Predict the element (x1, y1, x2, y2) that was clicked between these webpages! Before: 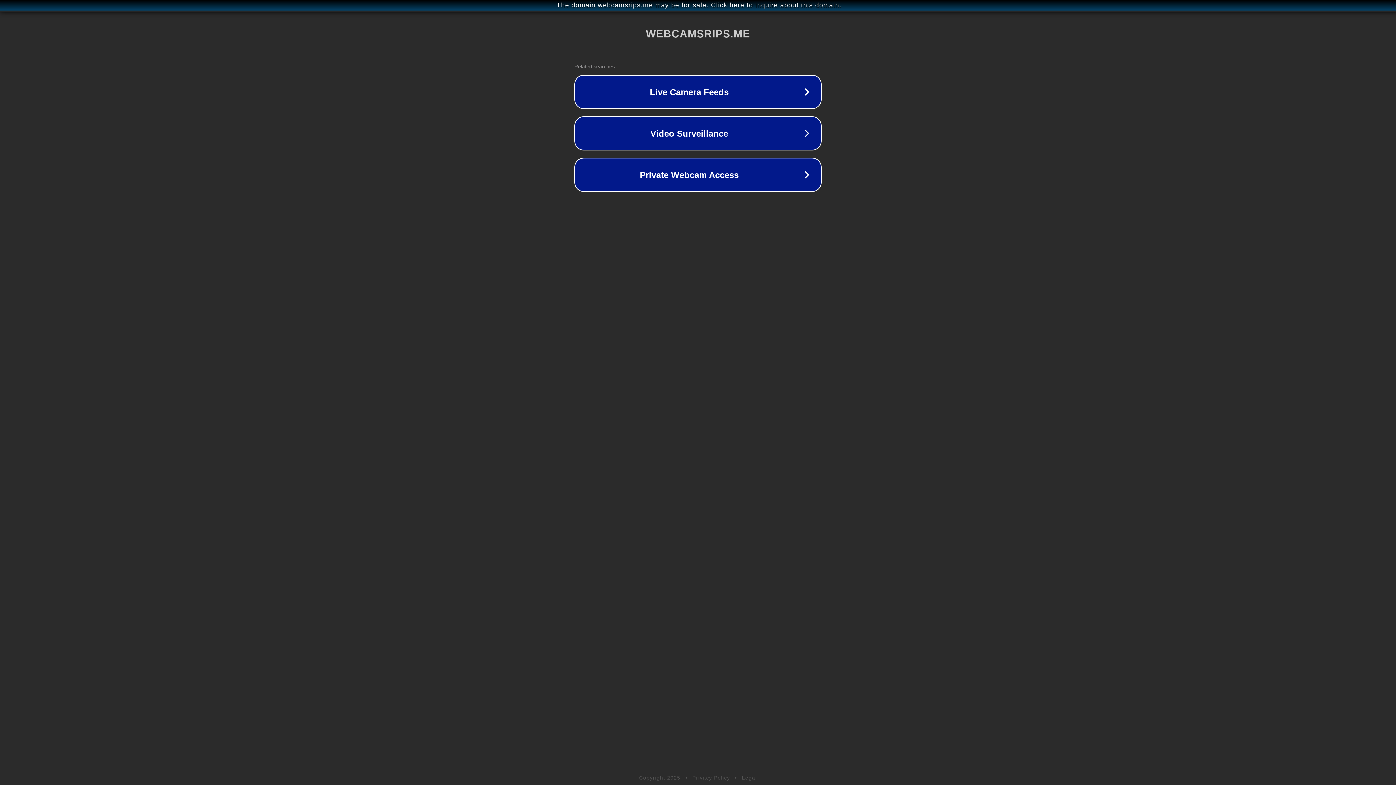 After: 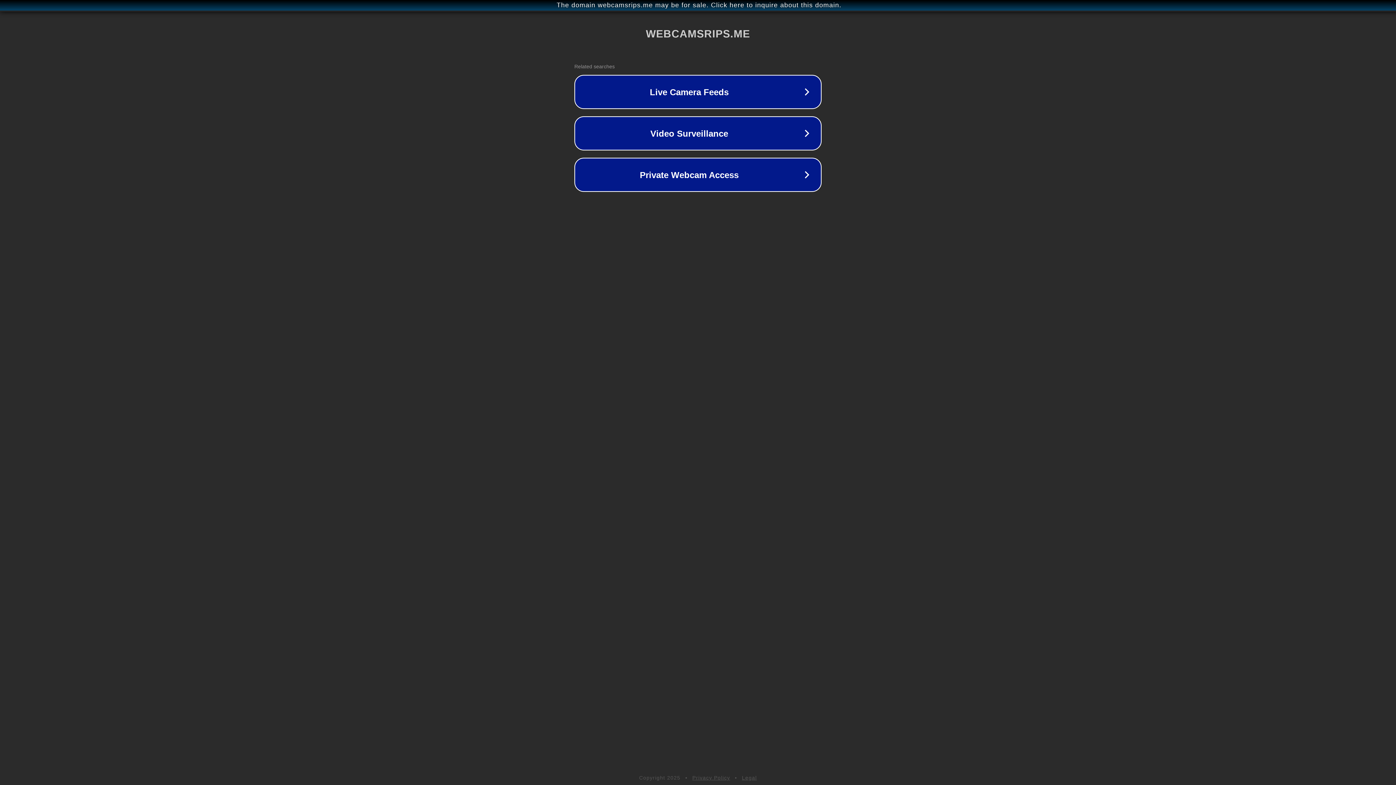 Action: bbox: (742, 775, 757, 781) label: Legal